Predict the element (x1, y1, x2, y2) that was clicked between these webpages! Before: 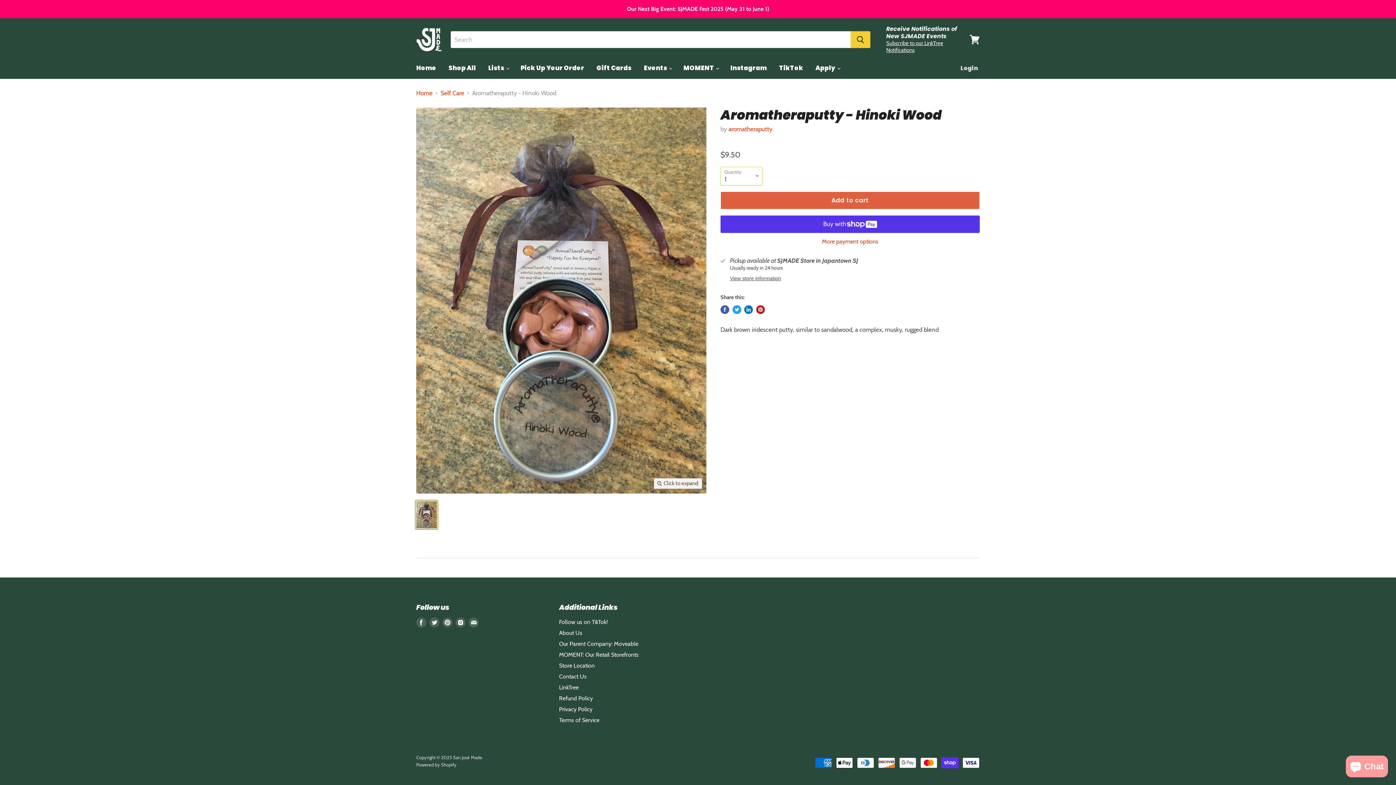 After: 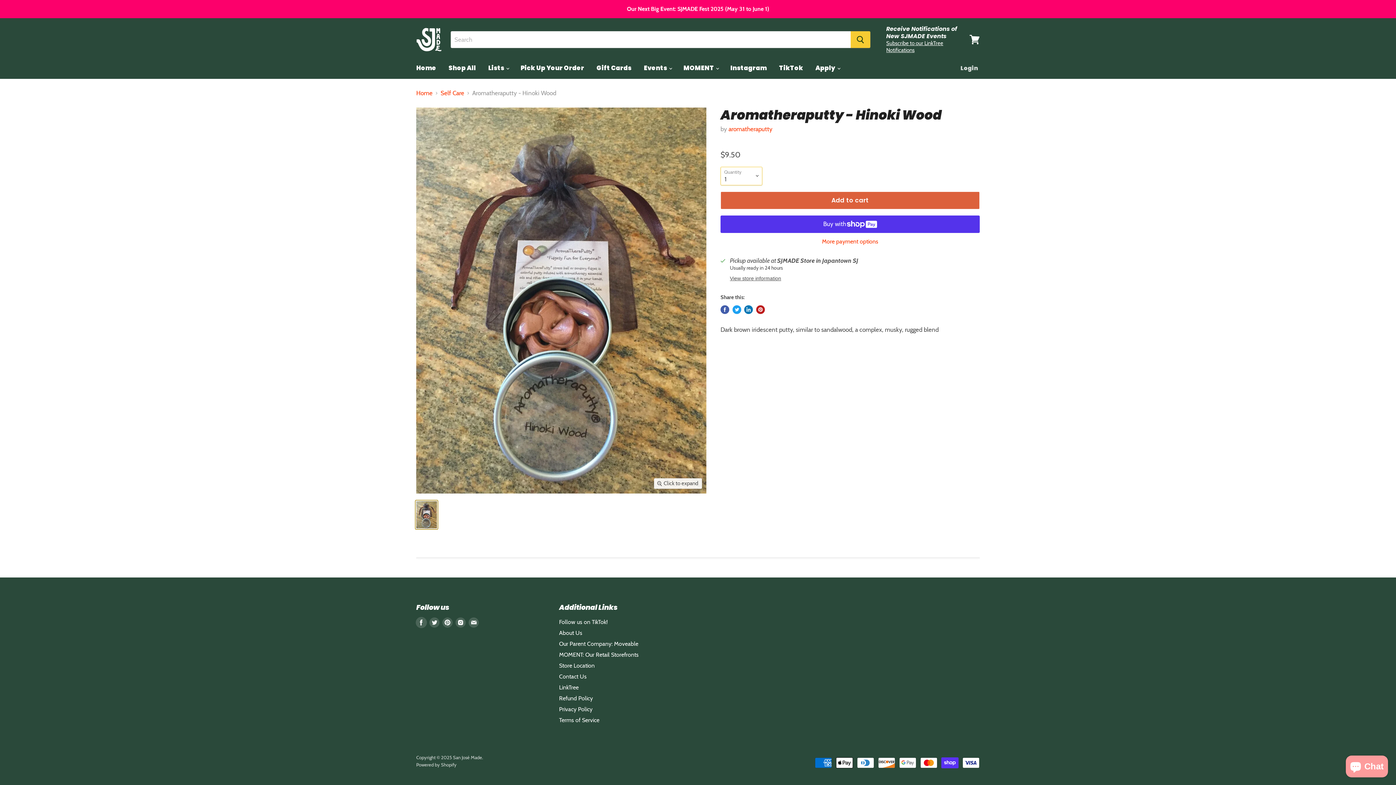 Action: bbox: (416, 617, 426, 628) label: Find us on Facebook